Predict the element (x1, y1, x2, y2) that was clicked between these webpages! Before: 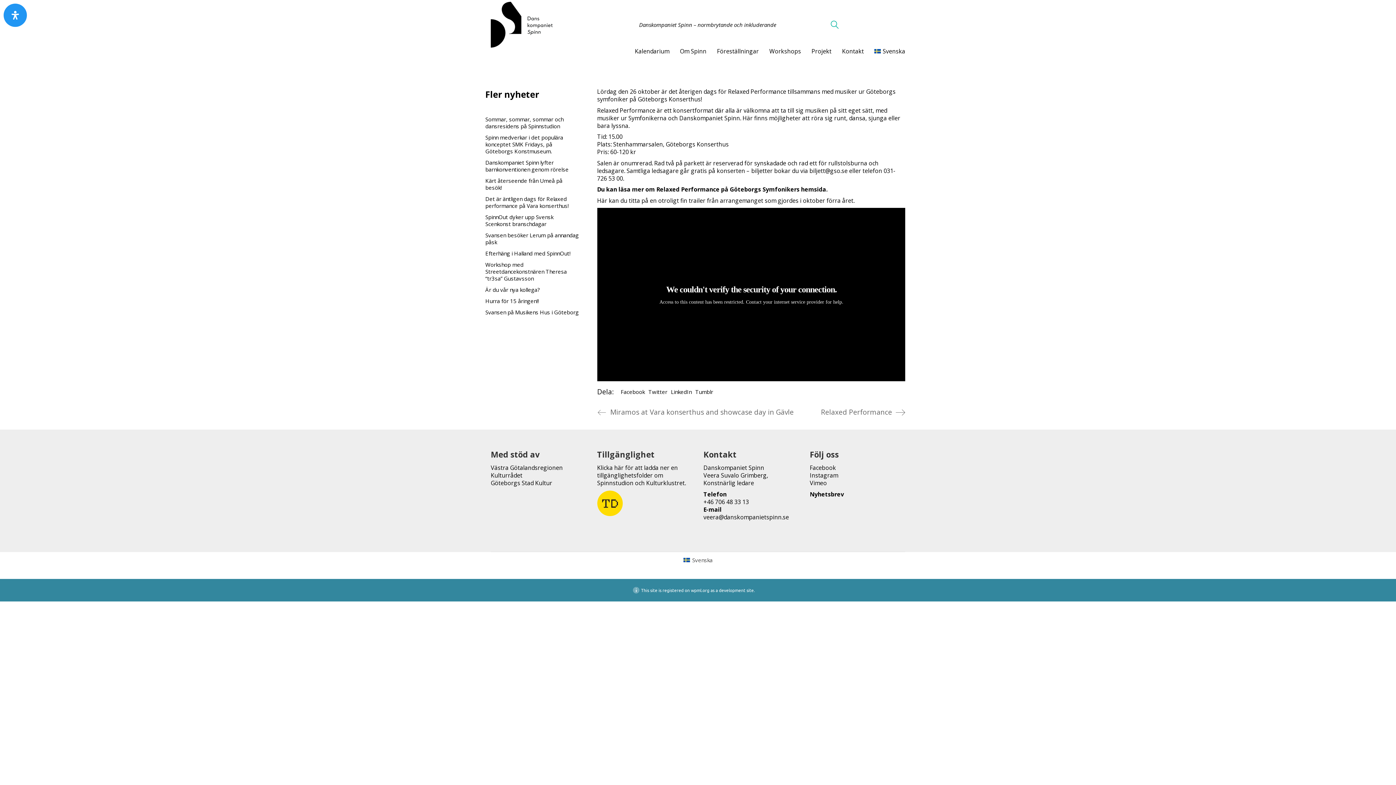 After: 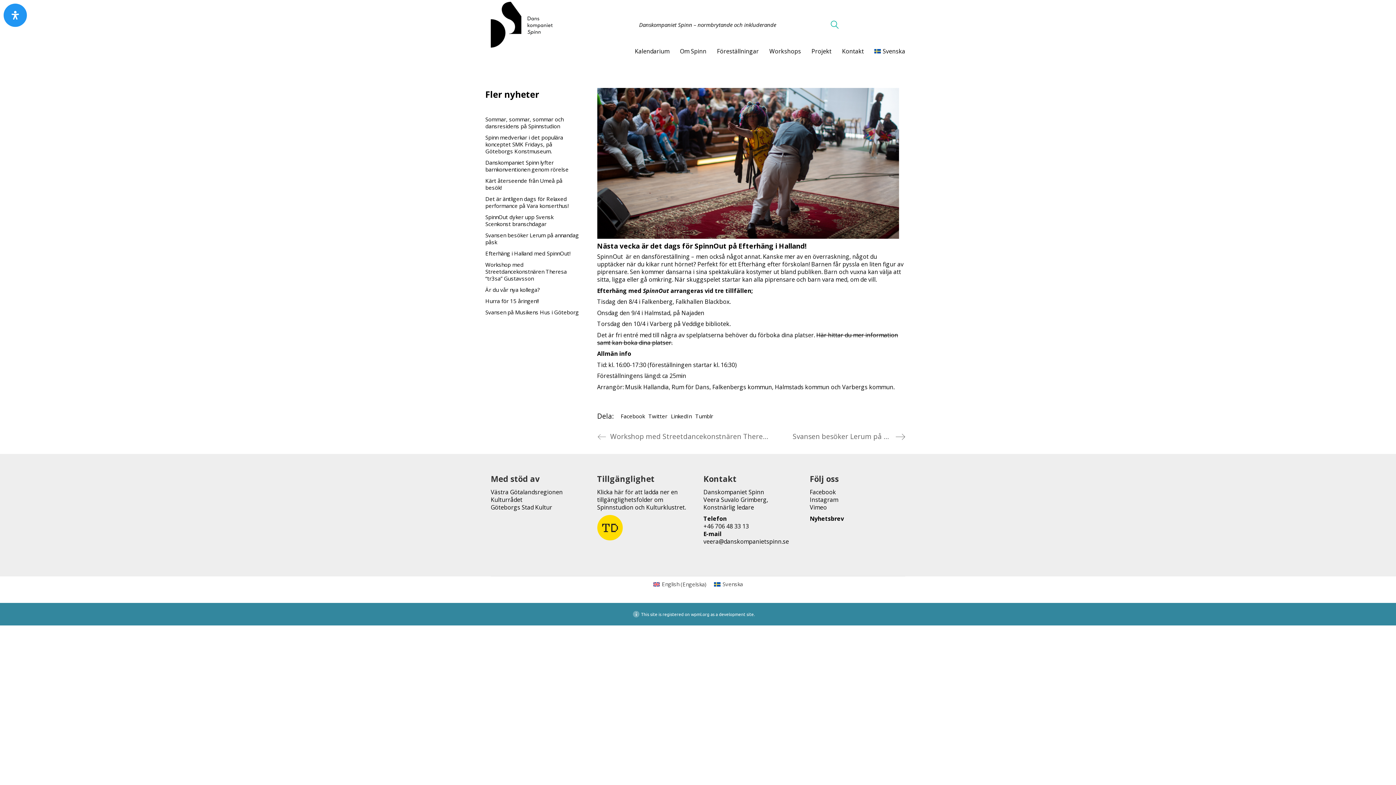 Action: label: Efterhäng i Halland med SpinnOut! bbox: (485, 250, 570, 257)